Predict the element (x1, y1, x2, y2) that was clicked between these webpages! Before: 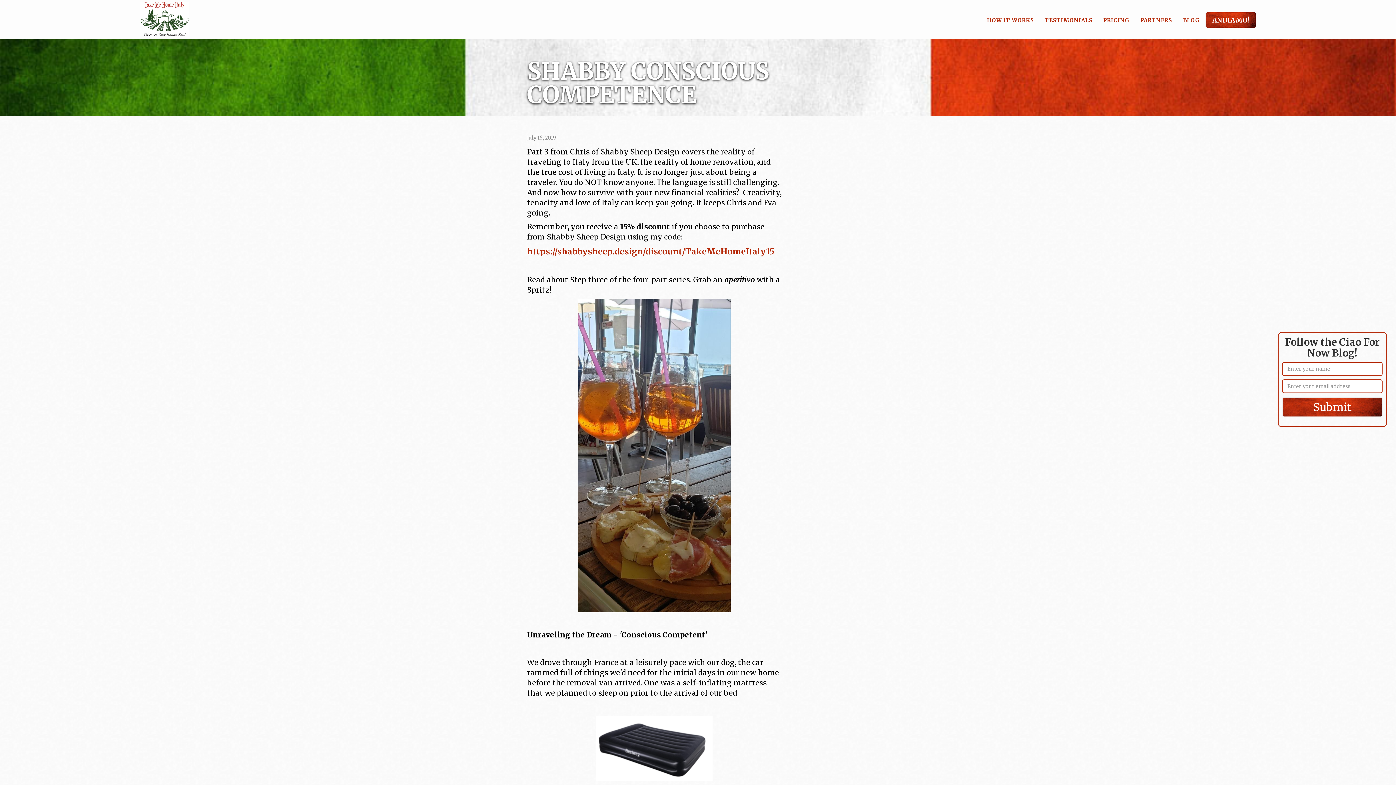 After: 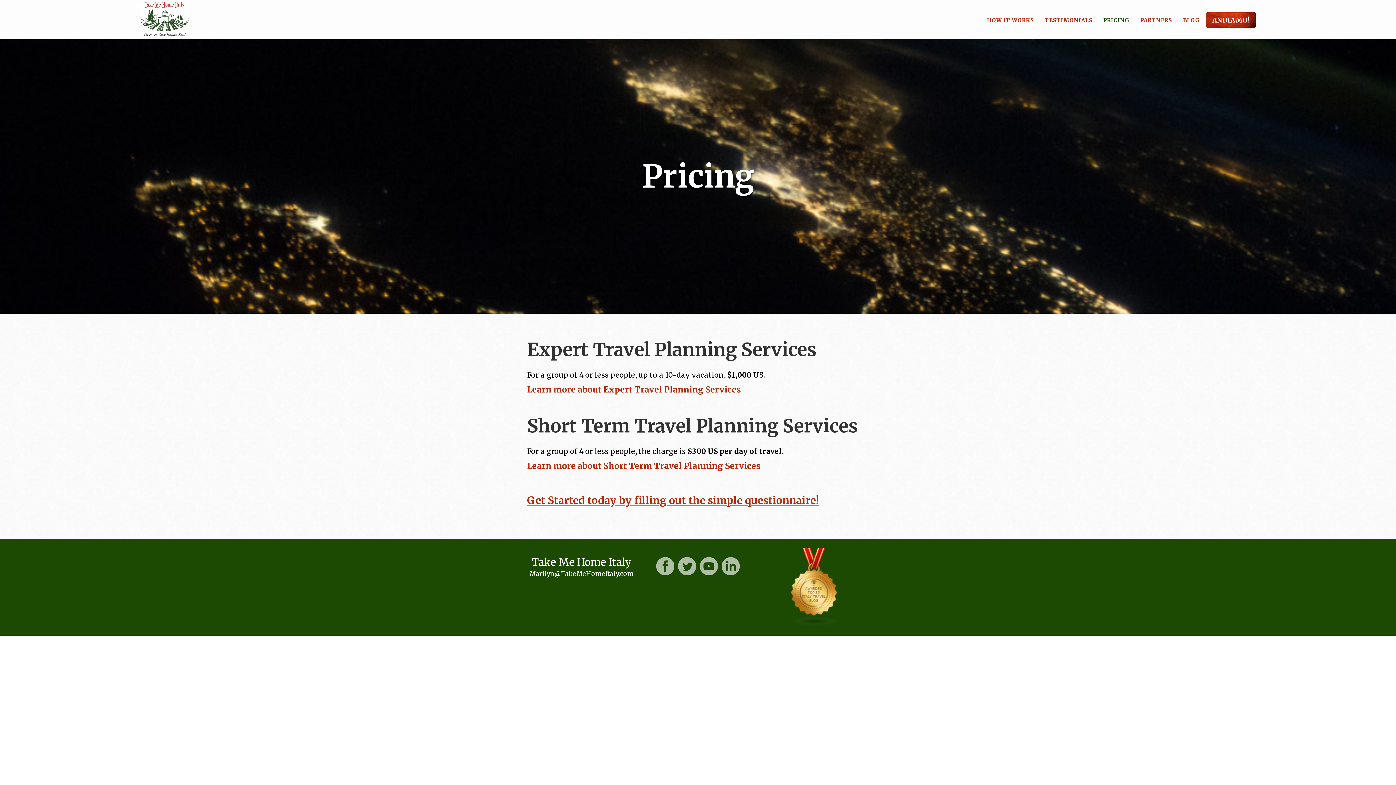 Action: label: PRICING bbox: (1098, 10, 1135, 30)